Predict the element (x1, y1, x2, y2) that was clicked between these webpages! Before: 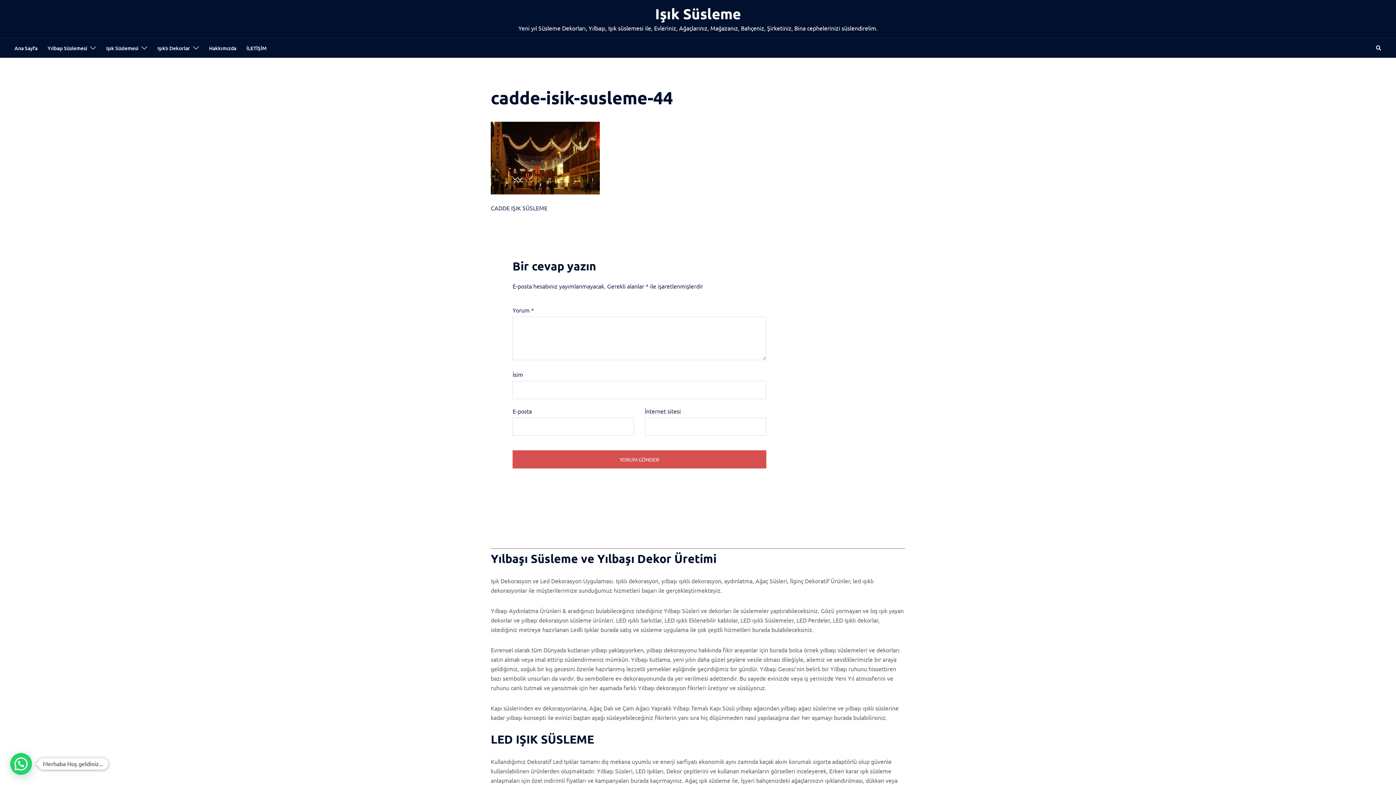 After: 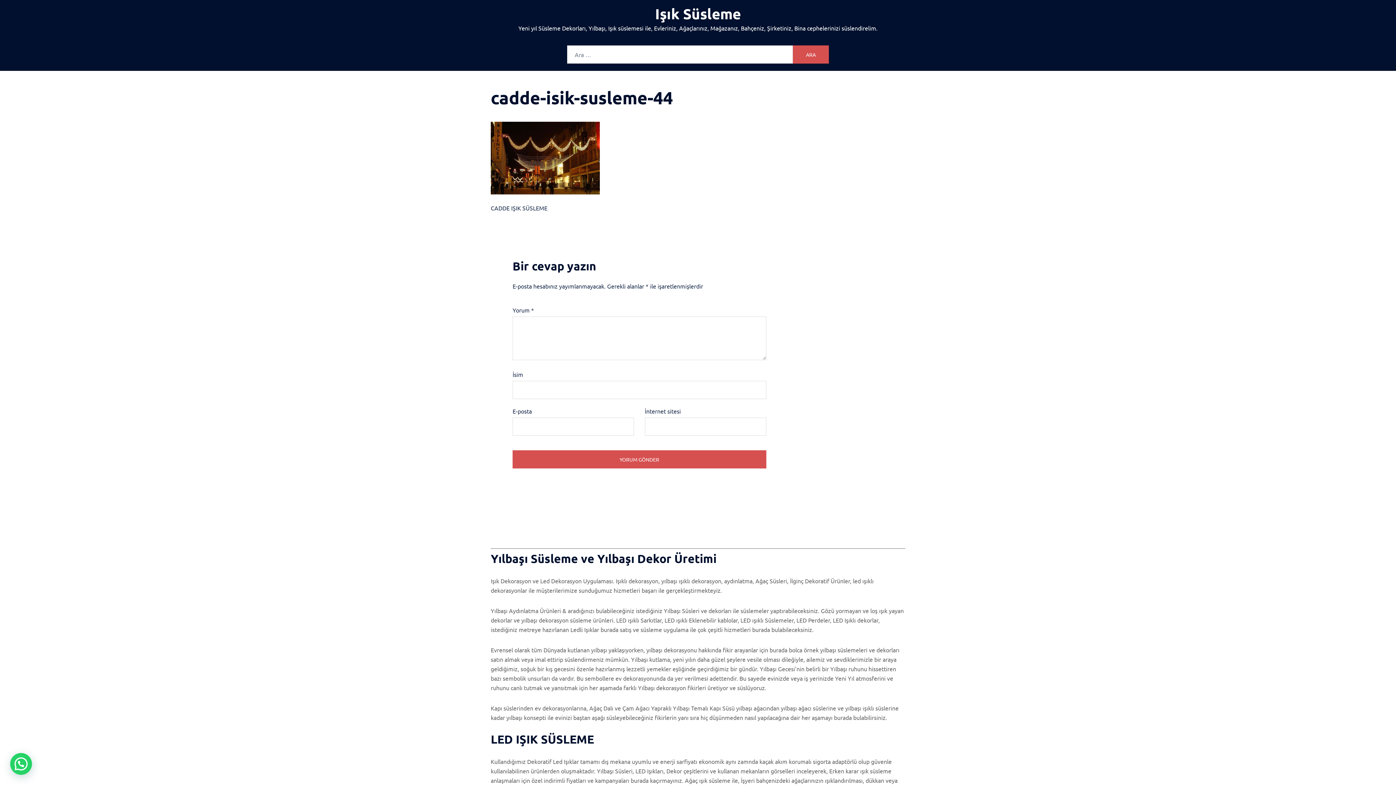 Action: label: Search bbox: (1375, 45, 1381, 51)